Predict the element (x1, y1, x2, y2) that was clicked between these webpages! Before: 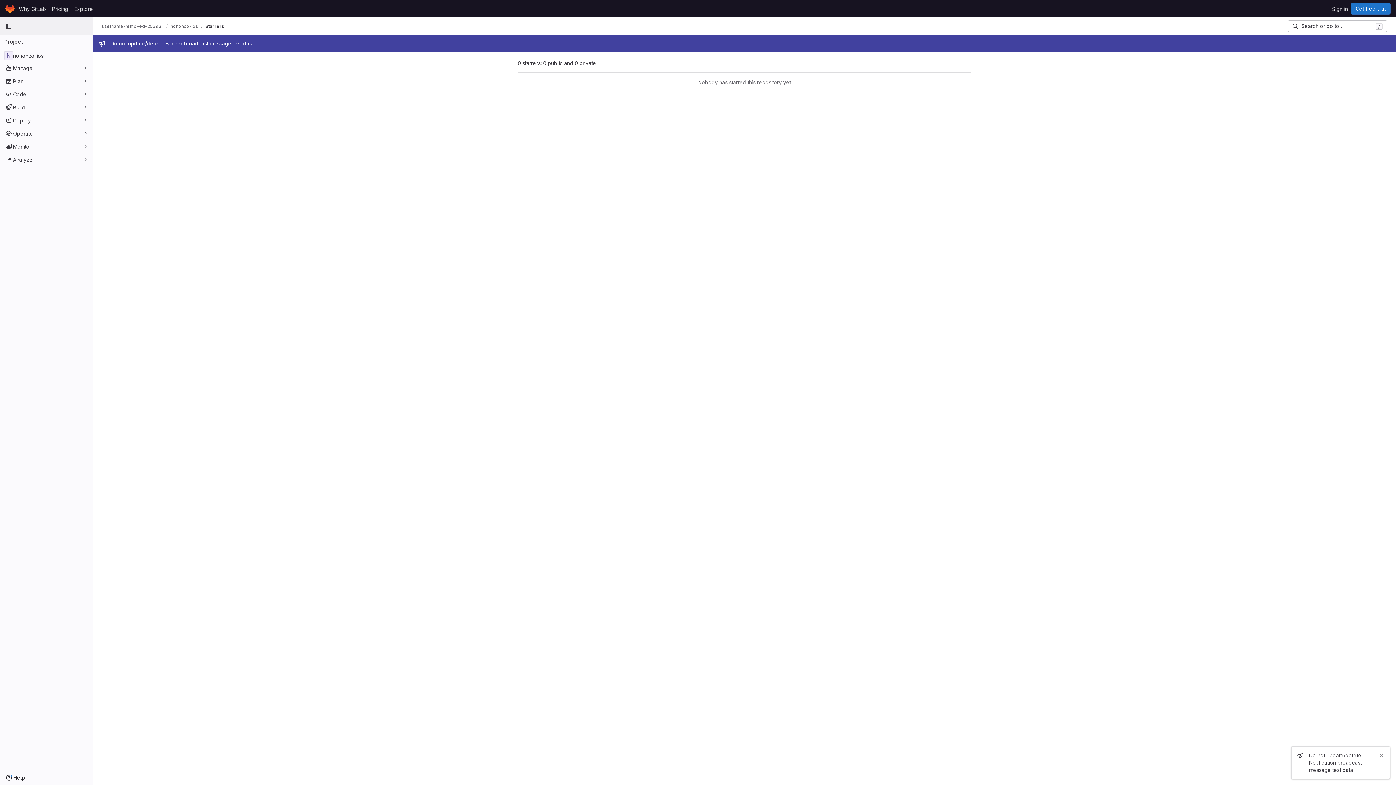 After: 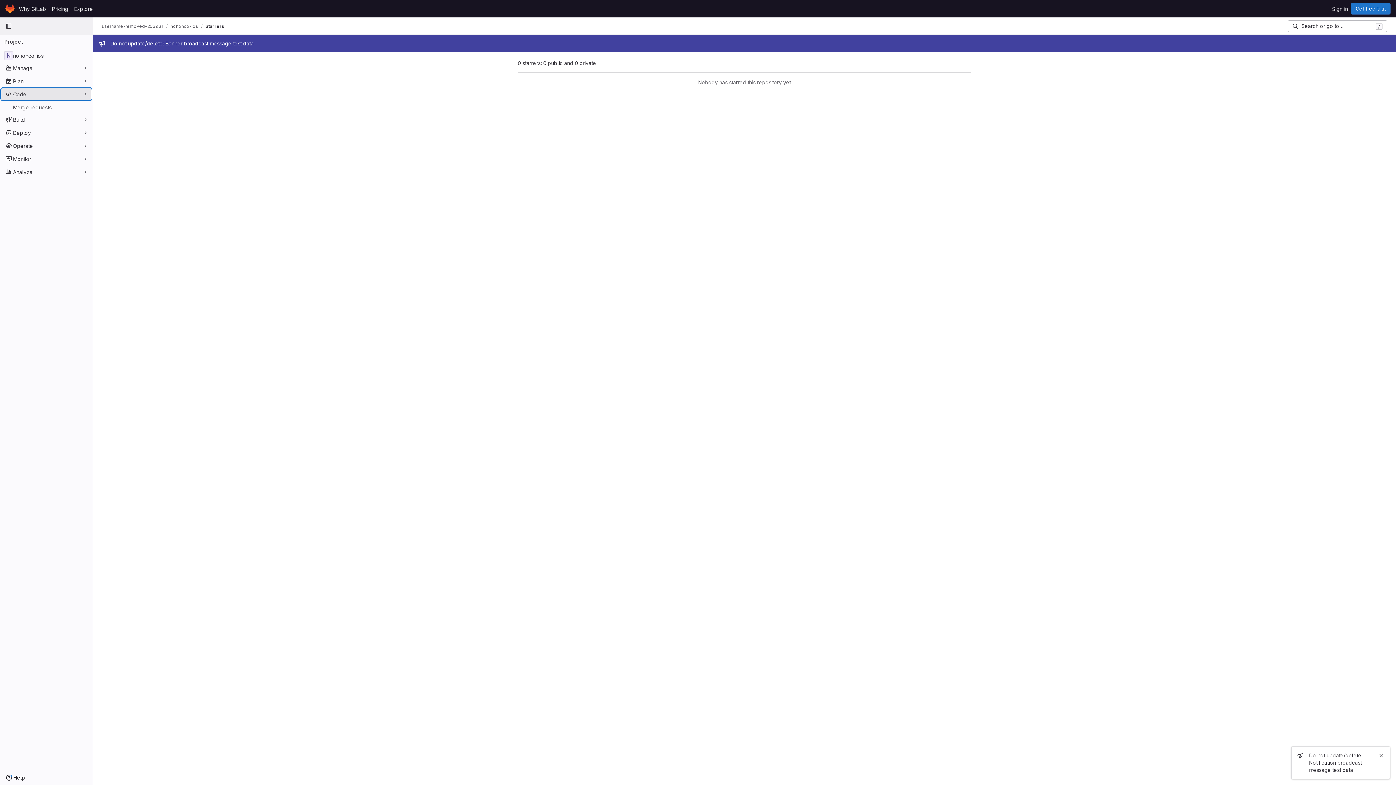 Action: label: Code bbox: (1, 88, 91, 100)